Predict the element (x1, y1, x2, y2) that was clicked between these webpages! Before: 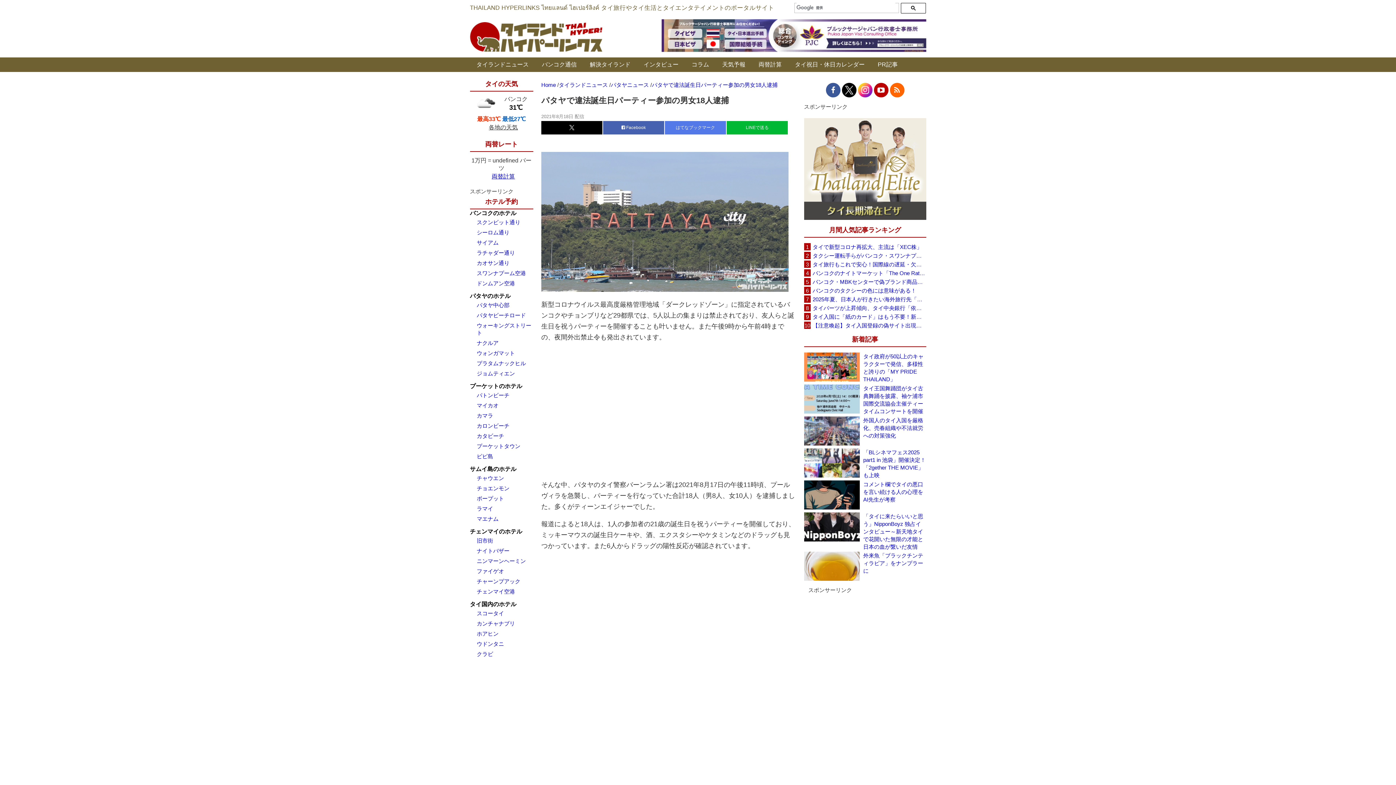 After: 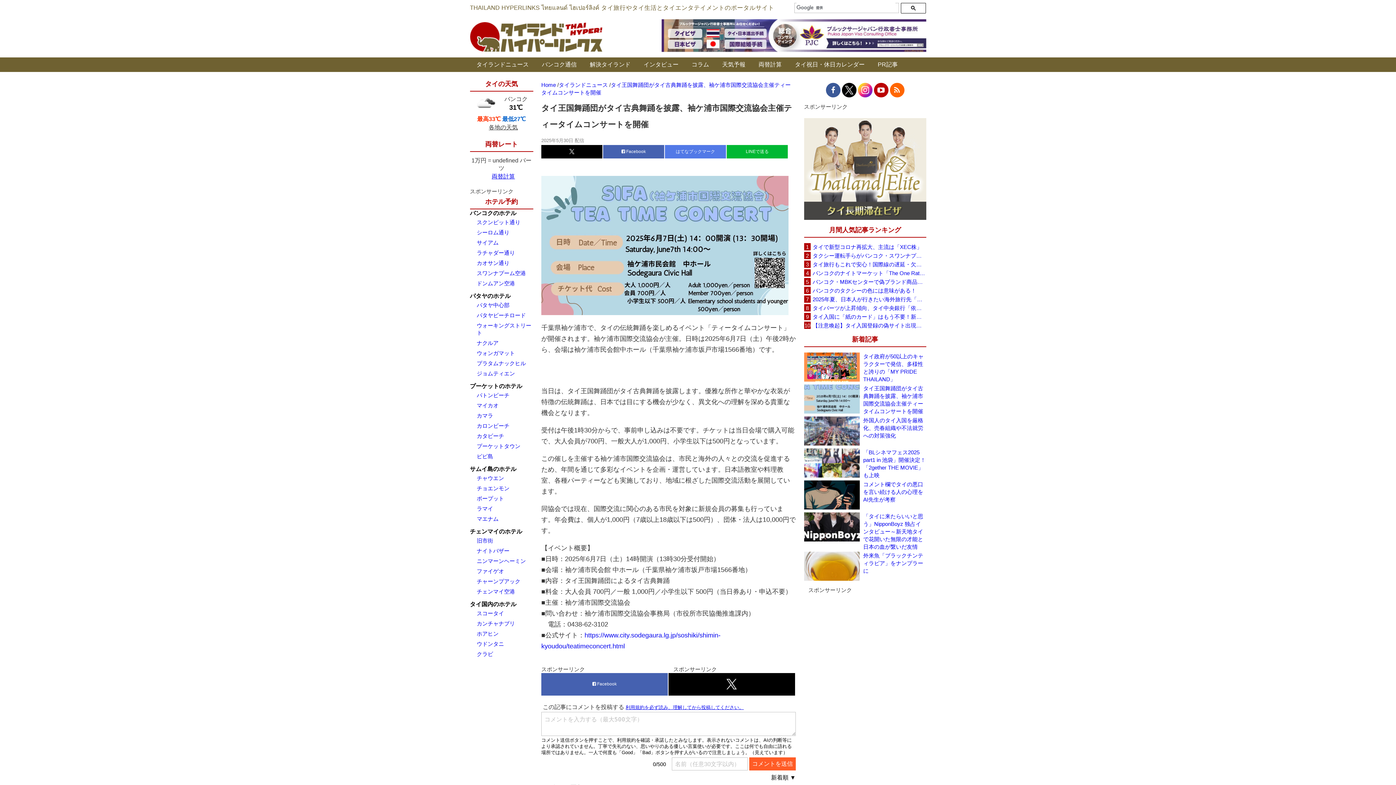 Action: bbox: (863, 384, 926, 415) label: タイ王国舞踊団がタイ古典舞踊を披露、袖ケ浦市国際交流協会主催ティータイムコンサートを開催